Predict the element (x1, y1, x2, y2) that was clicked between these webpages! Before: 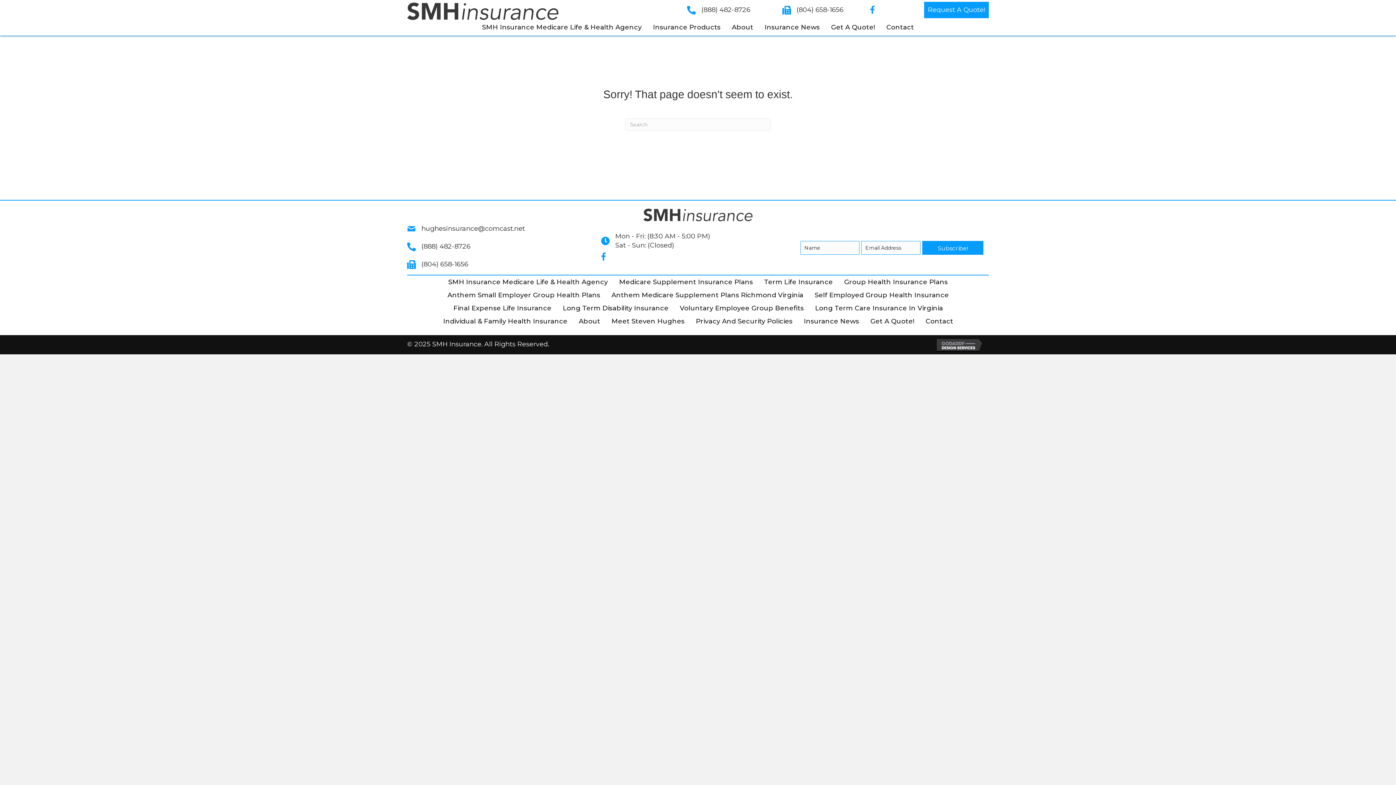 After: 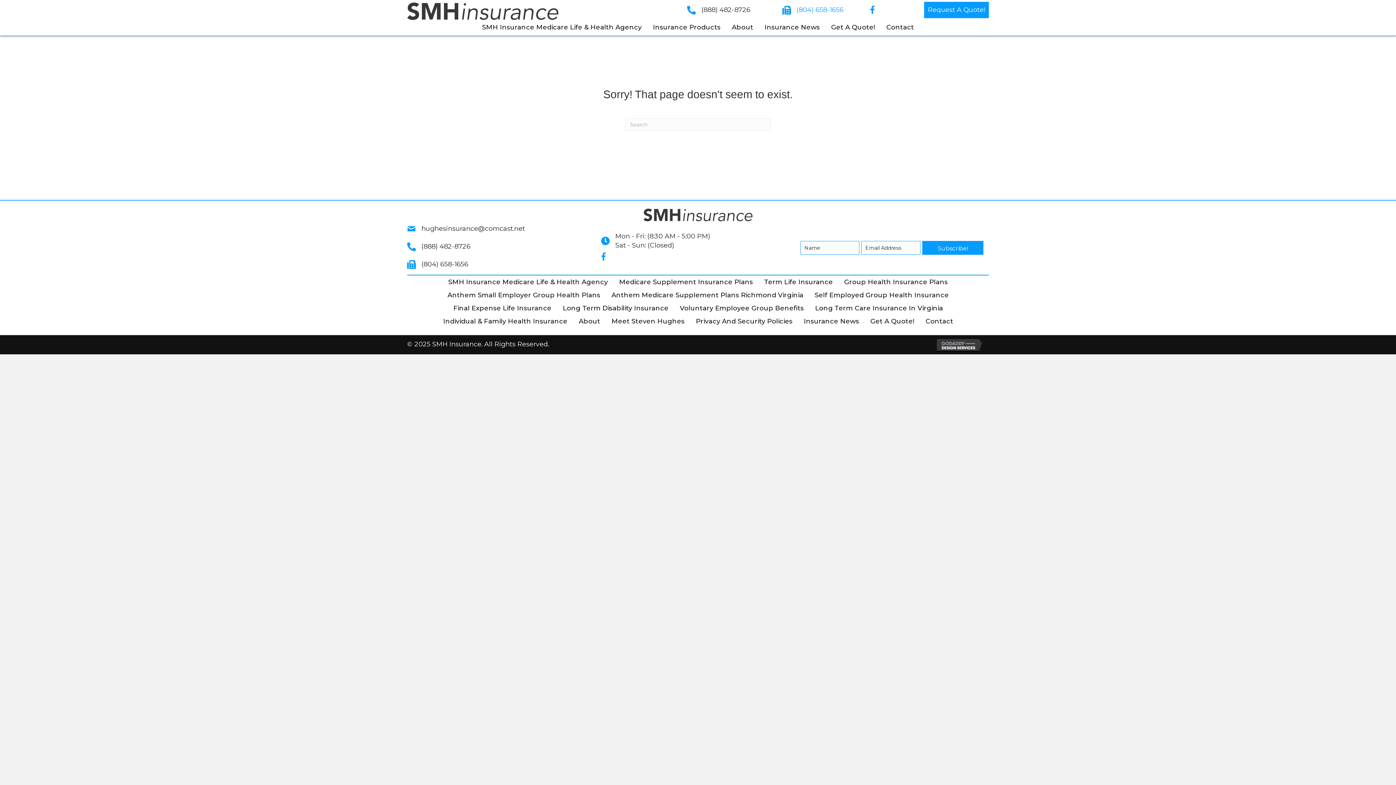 Action: label: (804) 658-1656 bbox: (796, 5, 843, 13)